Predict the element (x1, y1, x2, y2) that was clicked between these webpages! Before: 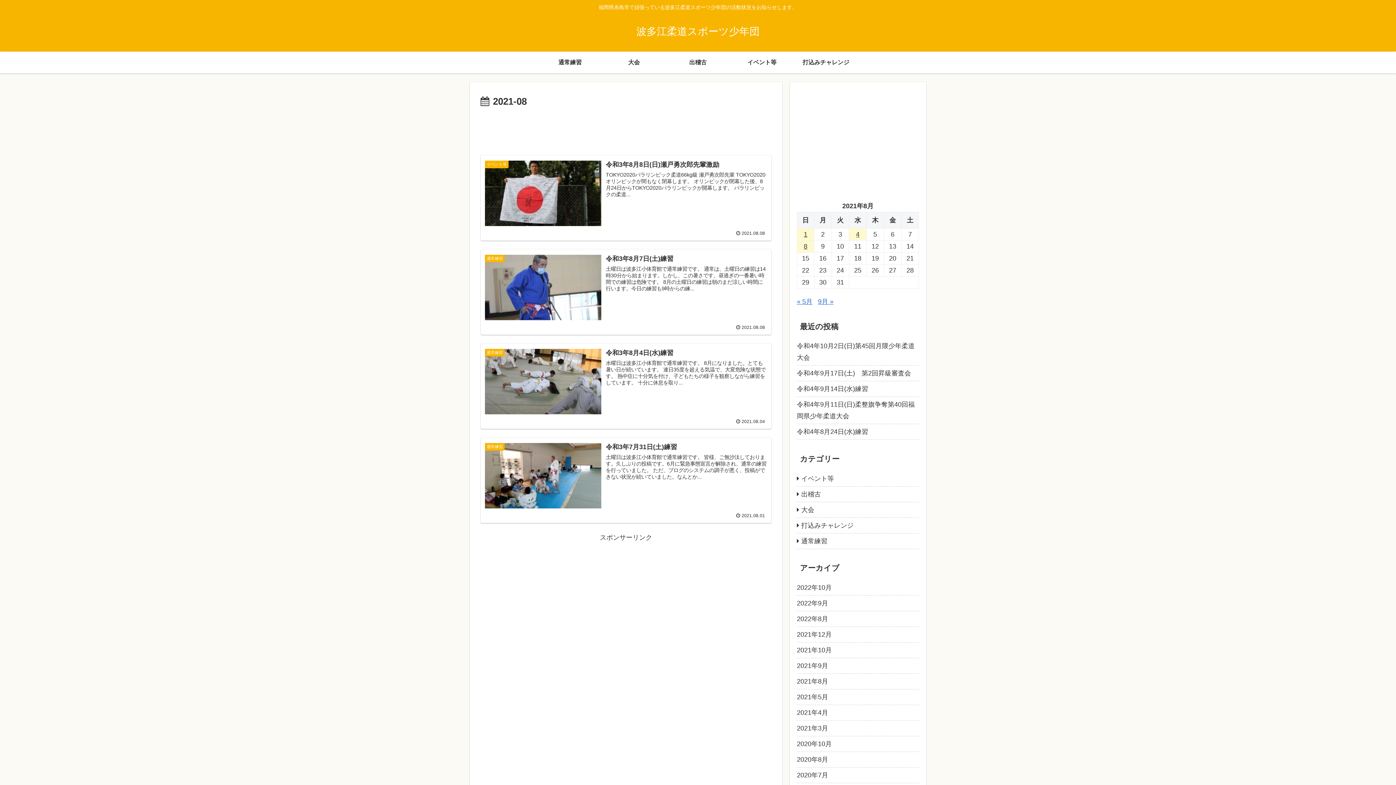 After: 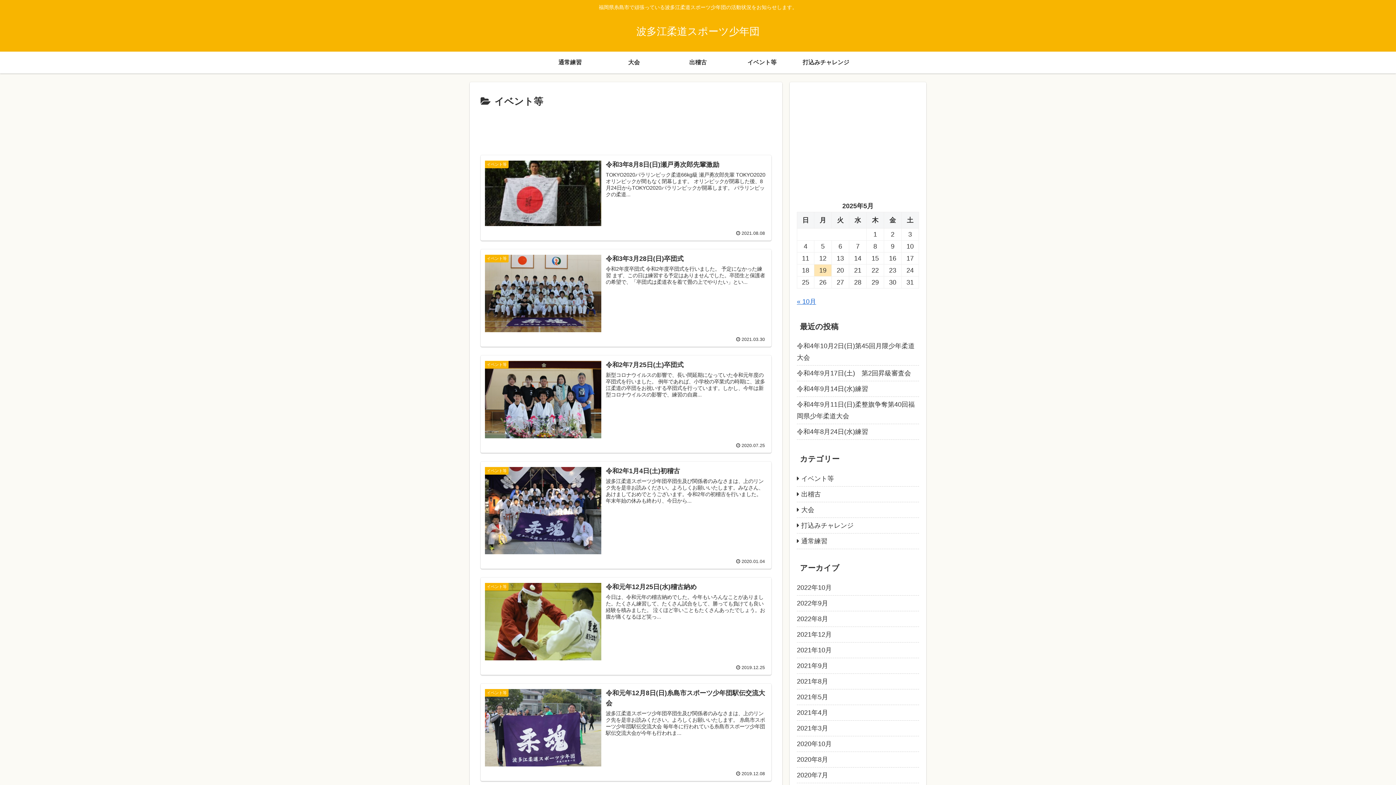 Action: bbox: (797, 471, 919, 486) label: イベント等